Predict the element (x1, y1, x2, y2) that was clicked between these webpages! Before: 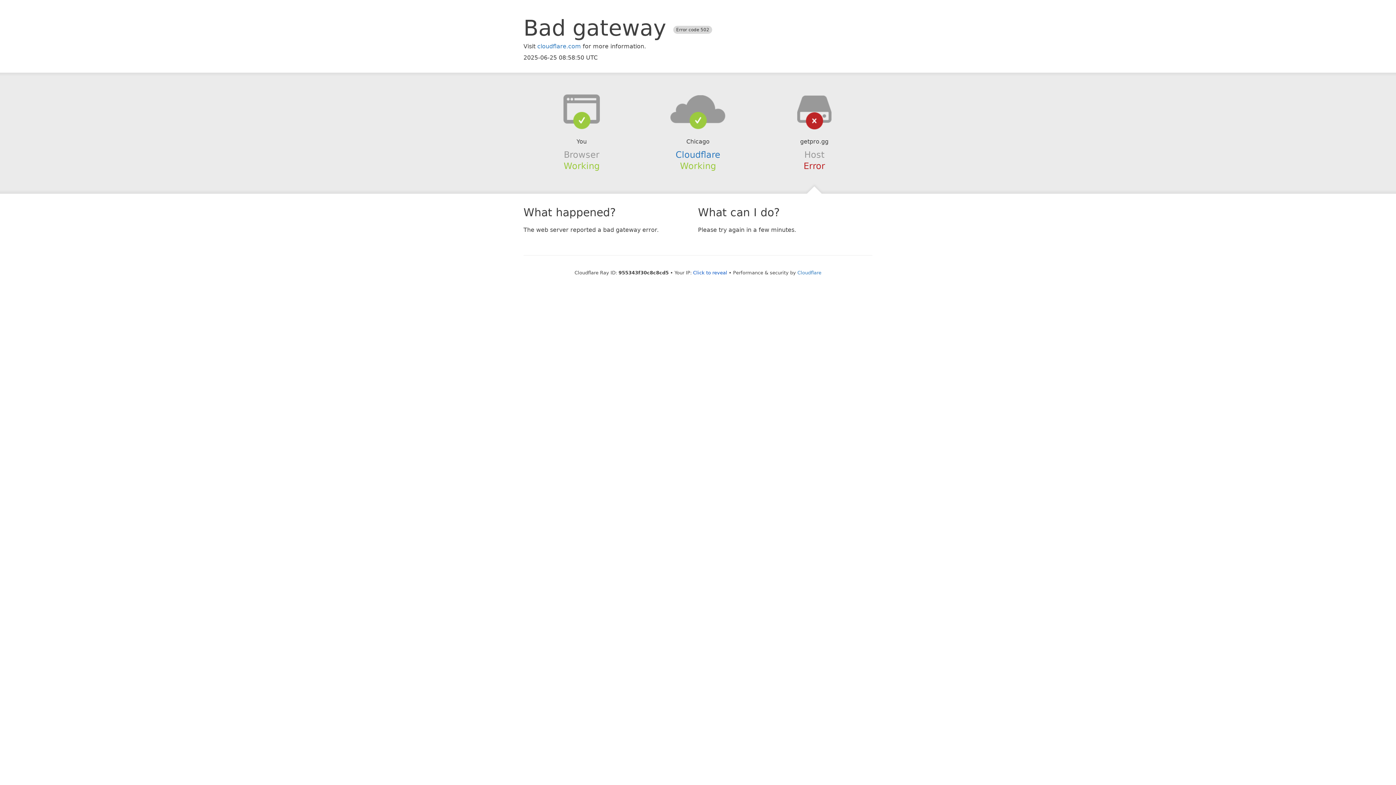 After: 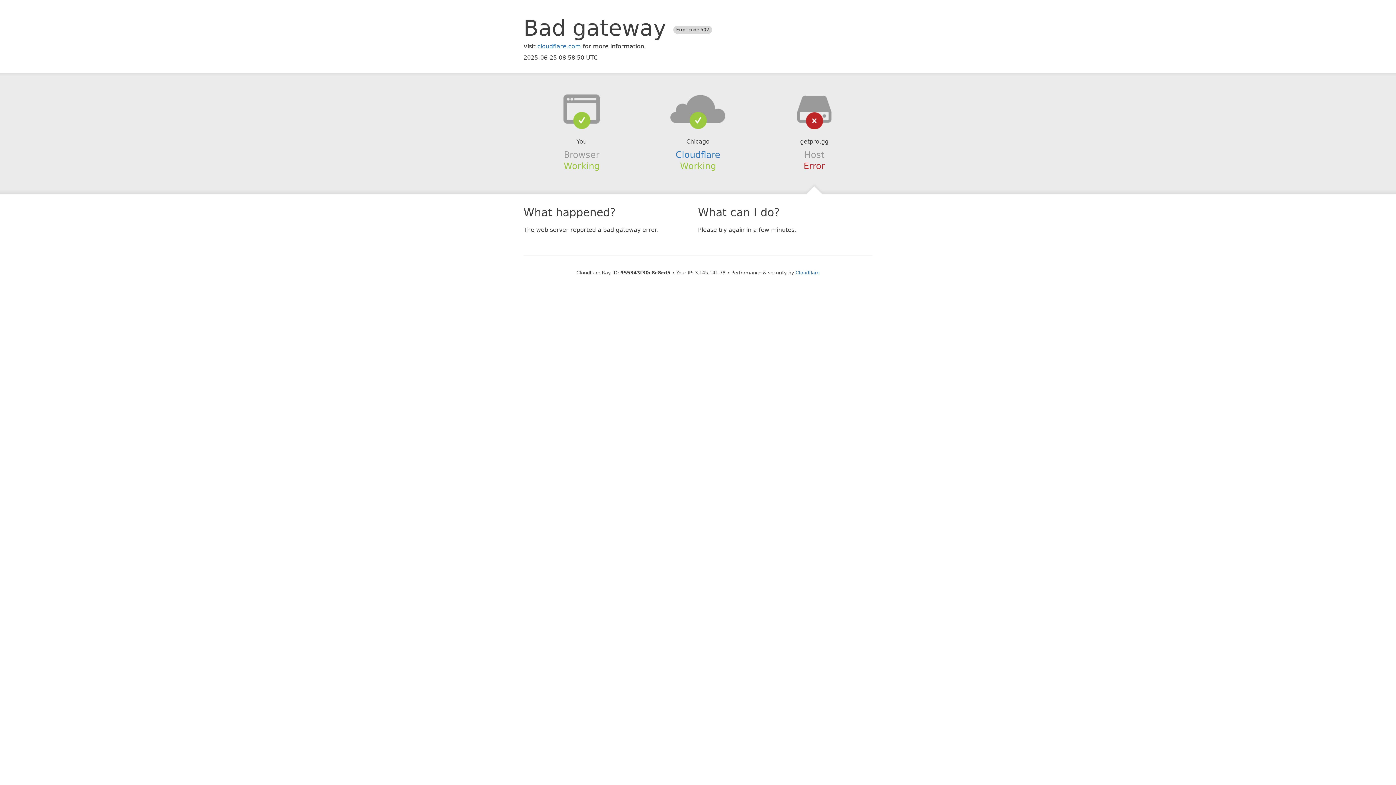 Action: label: Click to reveal bbox: (693, 270, 727, 275)